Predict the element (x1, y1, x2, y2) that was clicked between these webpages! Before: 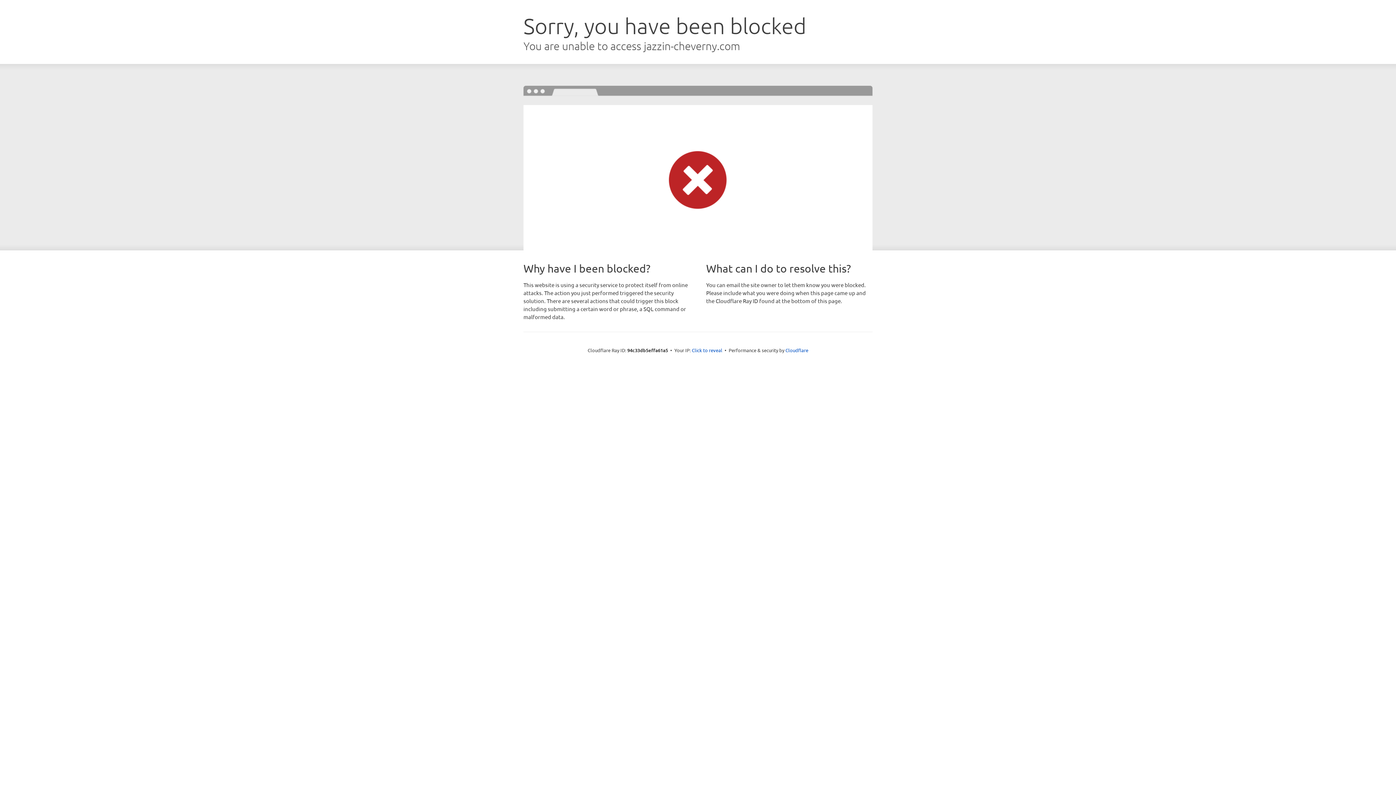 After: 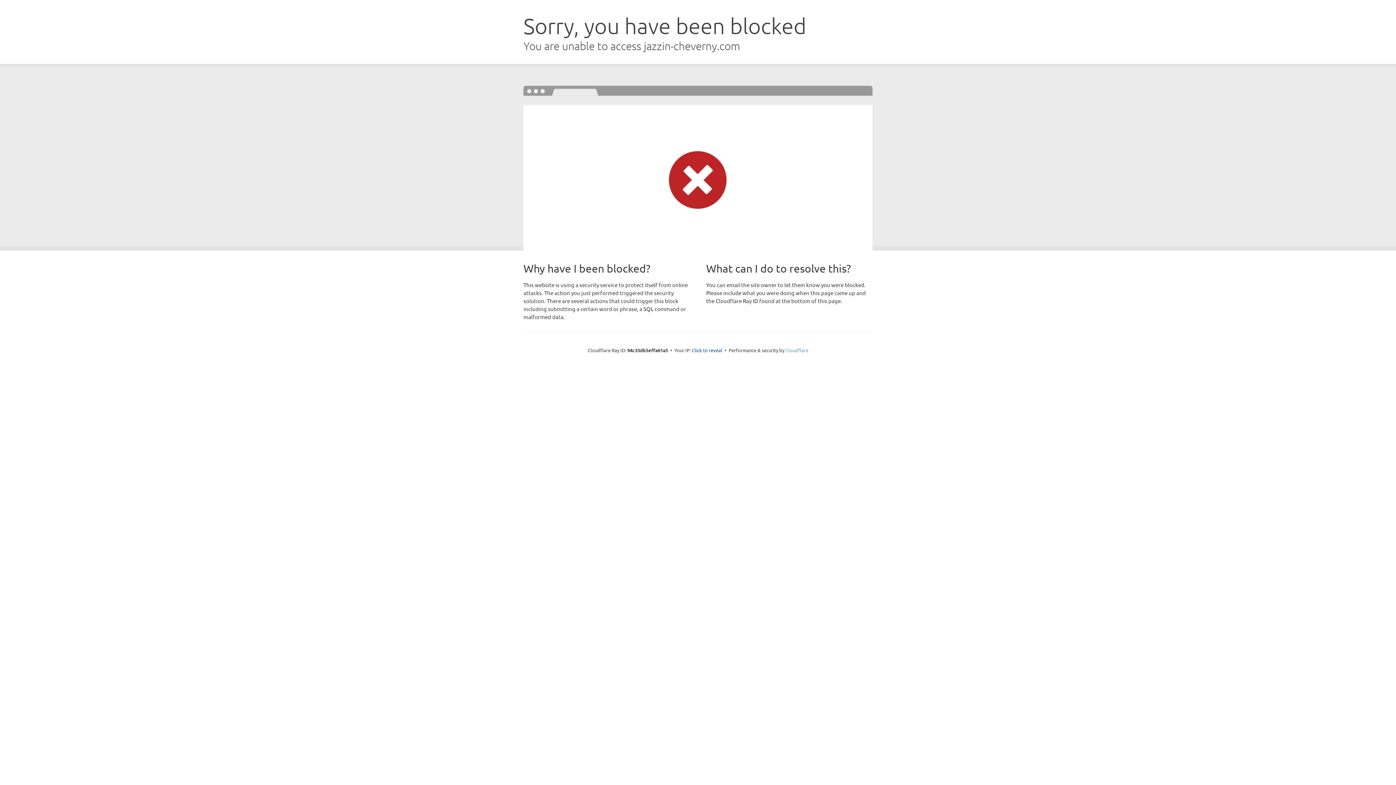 Action: bbox: (785, 347, 808, 353) label: Cloudflare